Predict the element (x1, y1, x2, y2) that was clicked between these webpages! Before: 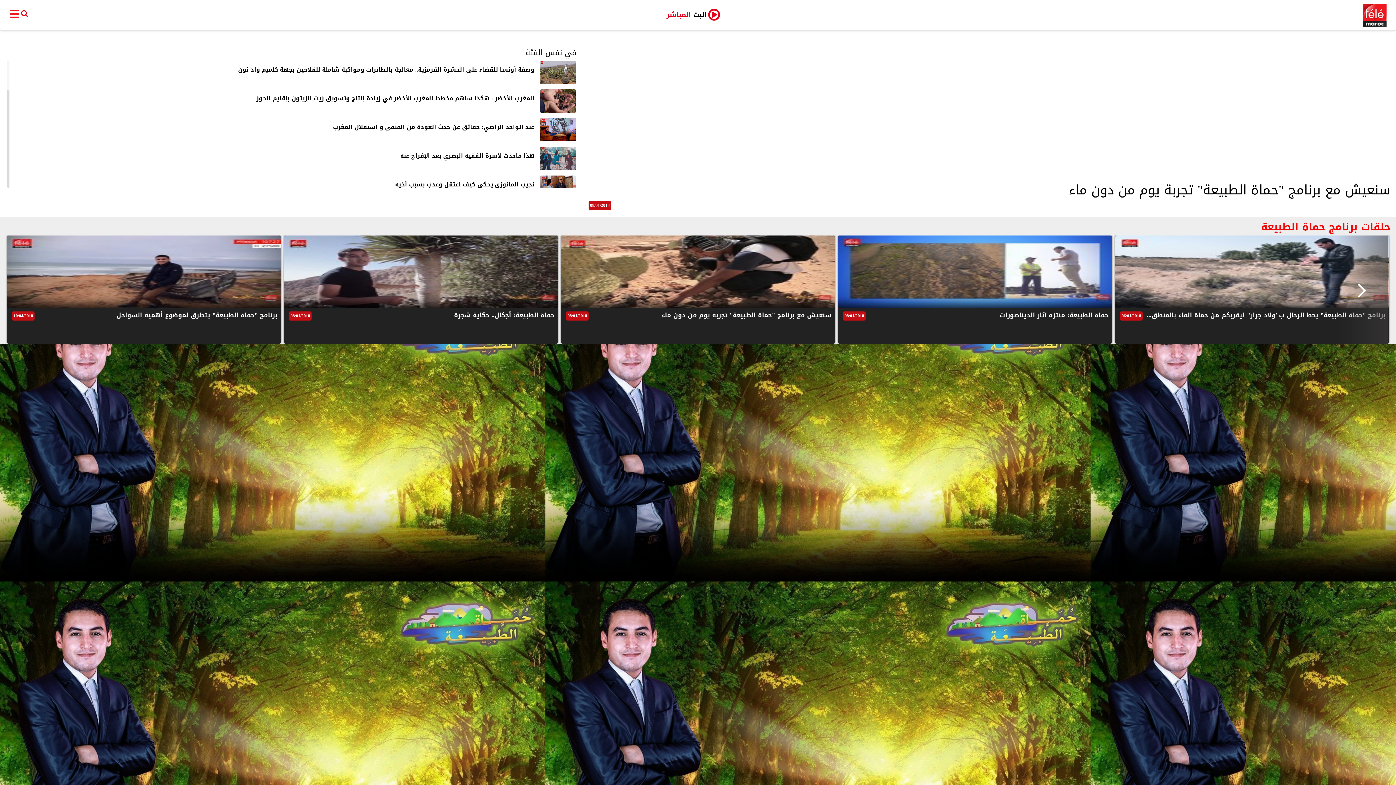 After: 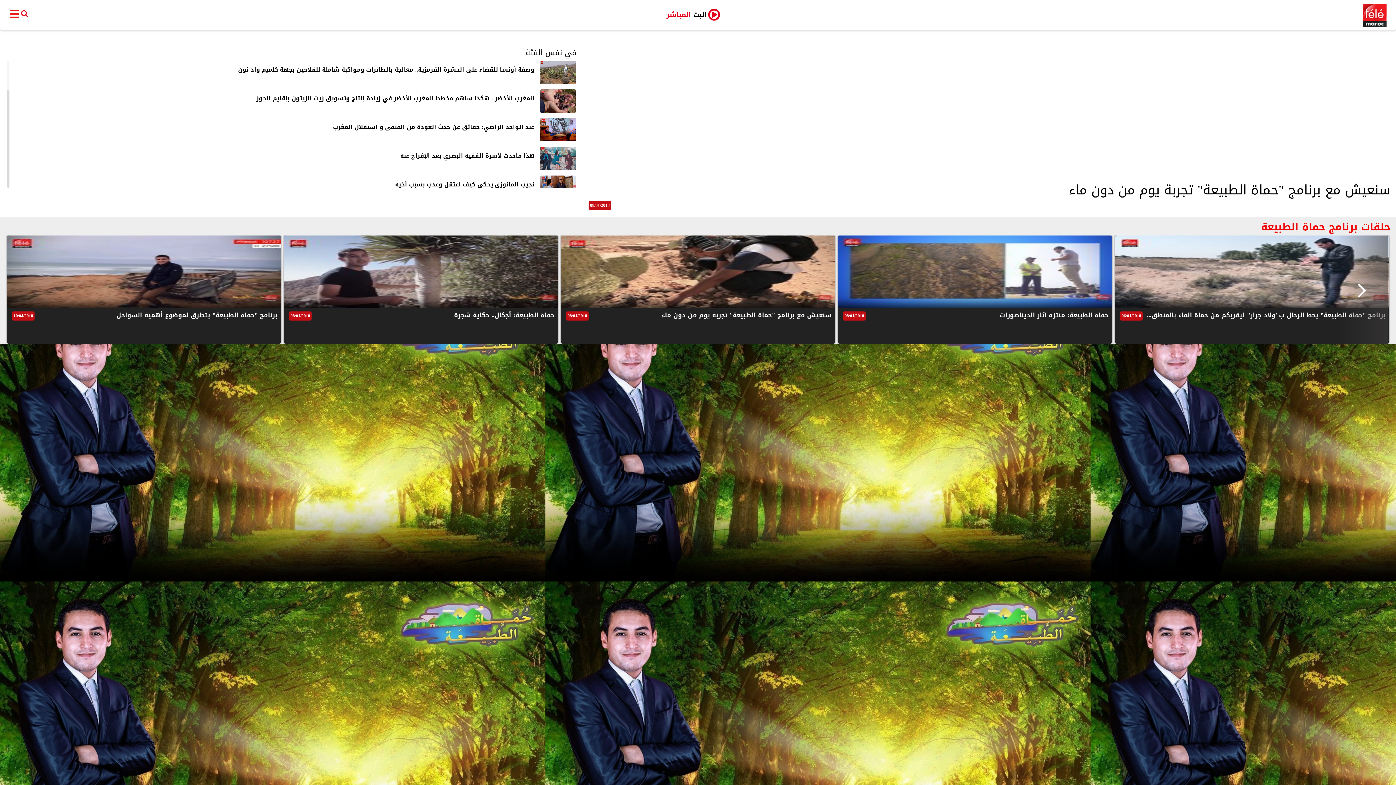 Action: bbox: (661, 8, 712, 21) label: البث المباشر